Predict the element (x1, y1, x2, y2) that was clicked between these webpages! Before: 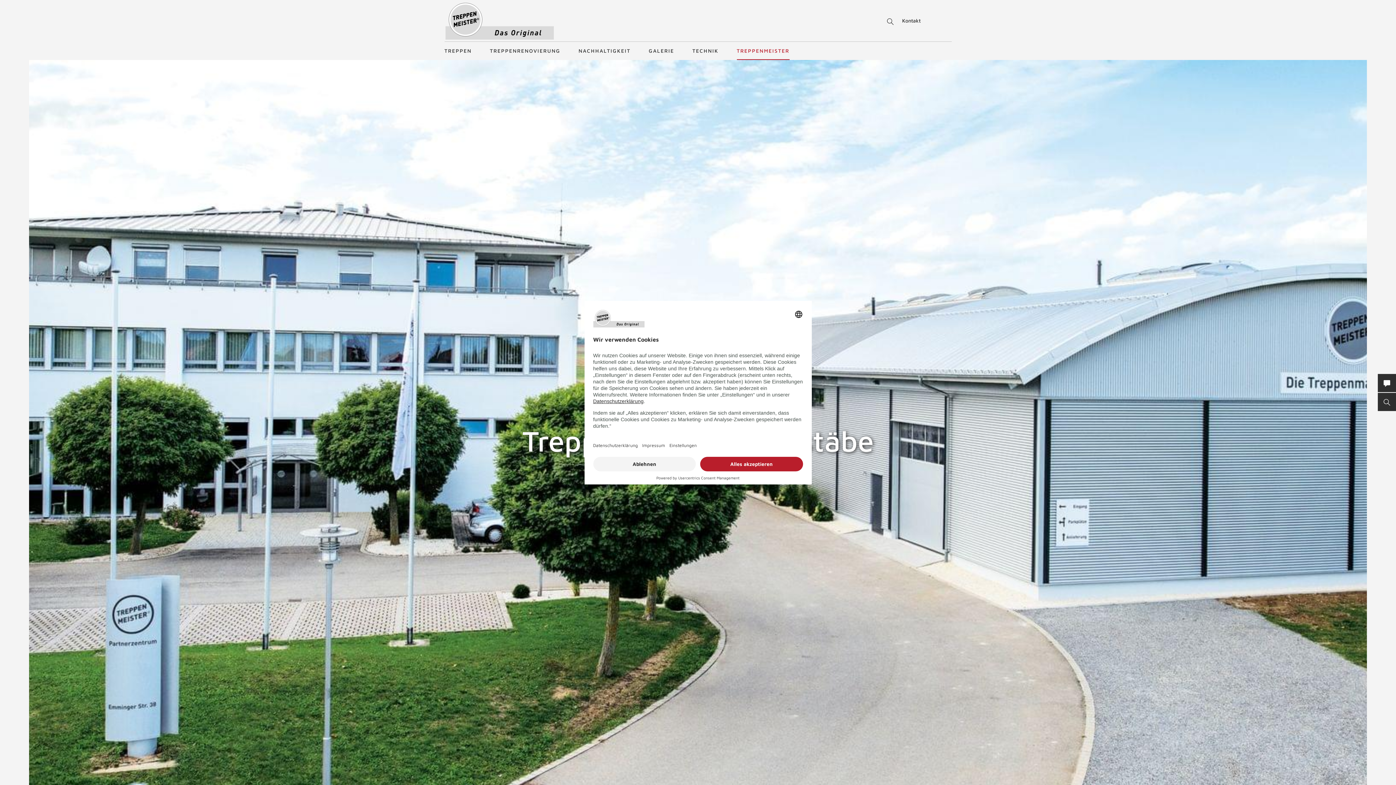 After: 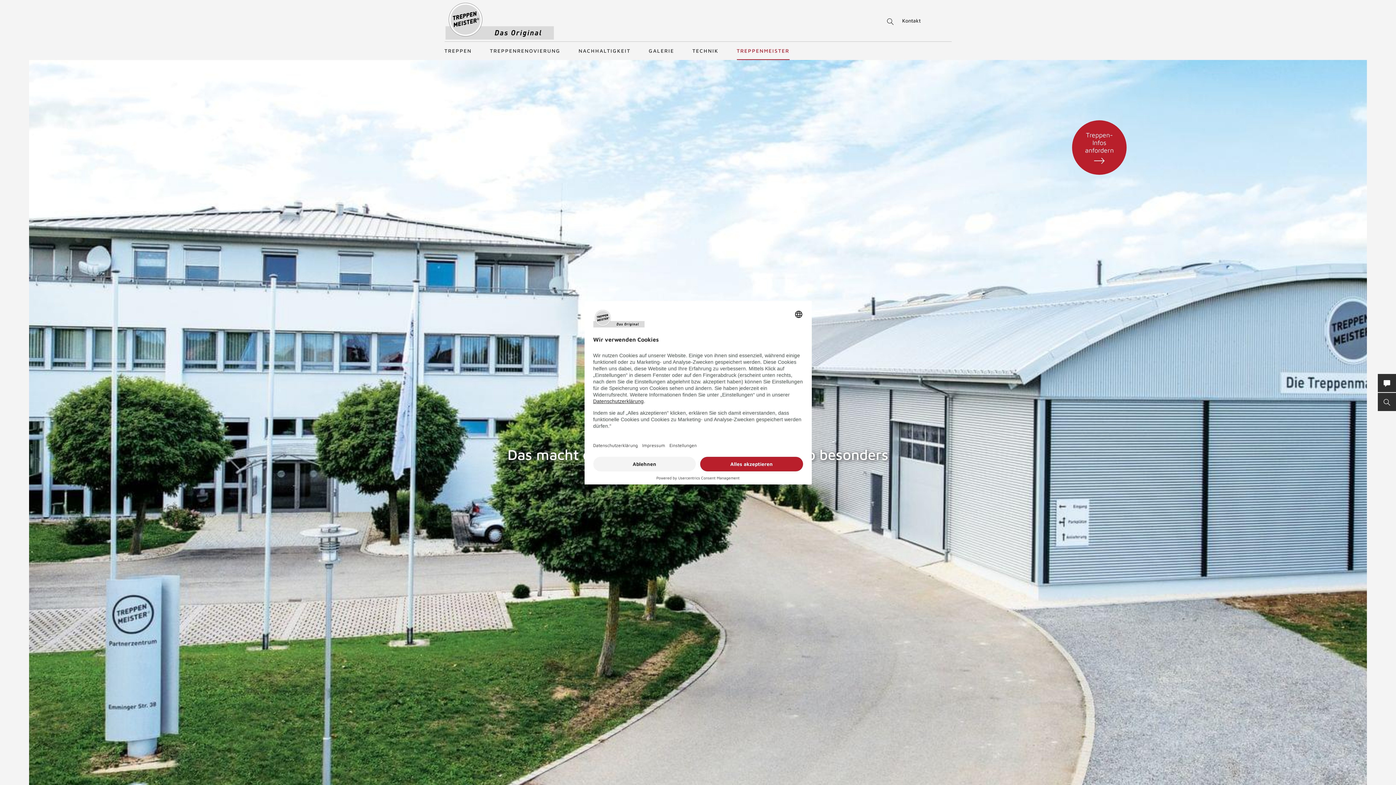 Action: bbox: (736, 41, 789, 60) label: TREPPENMEISTER